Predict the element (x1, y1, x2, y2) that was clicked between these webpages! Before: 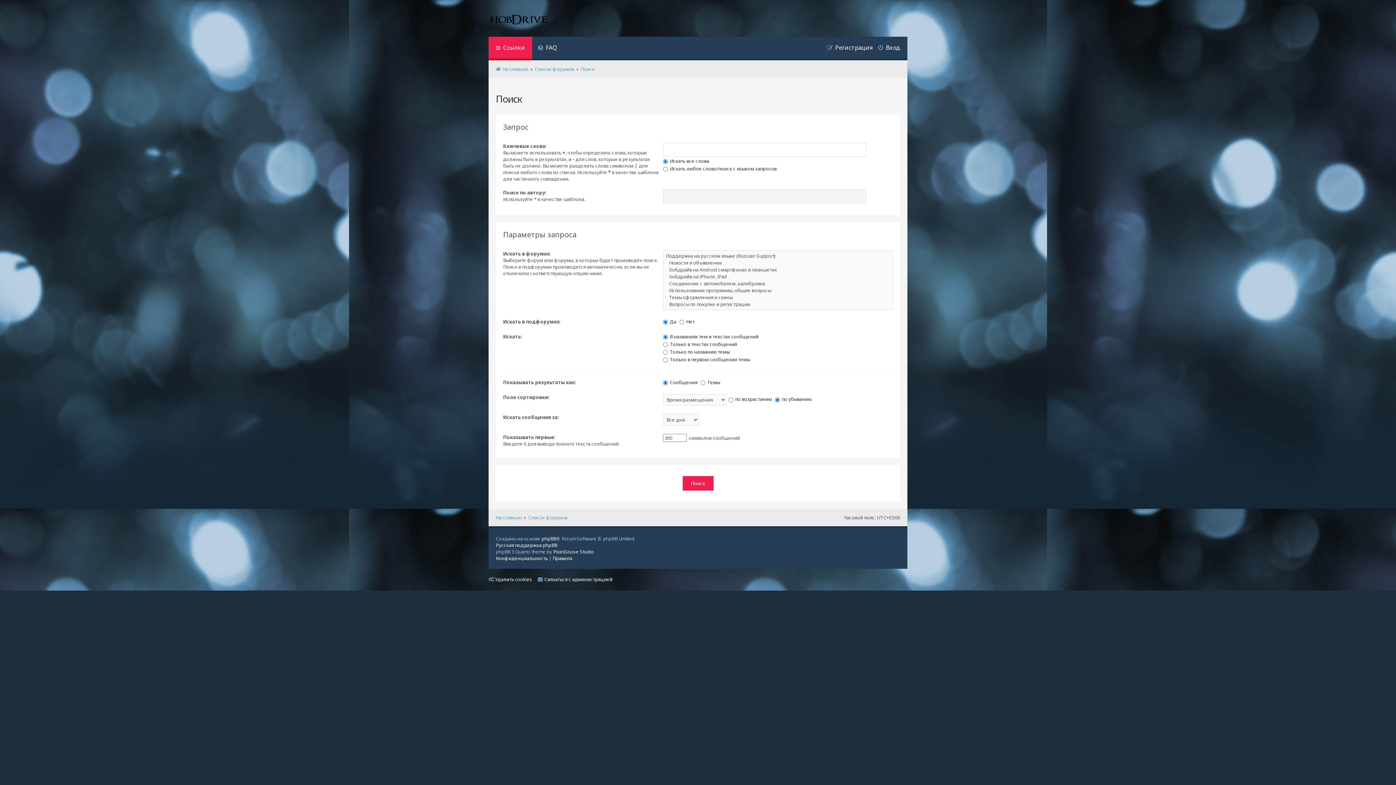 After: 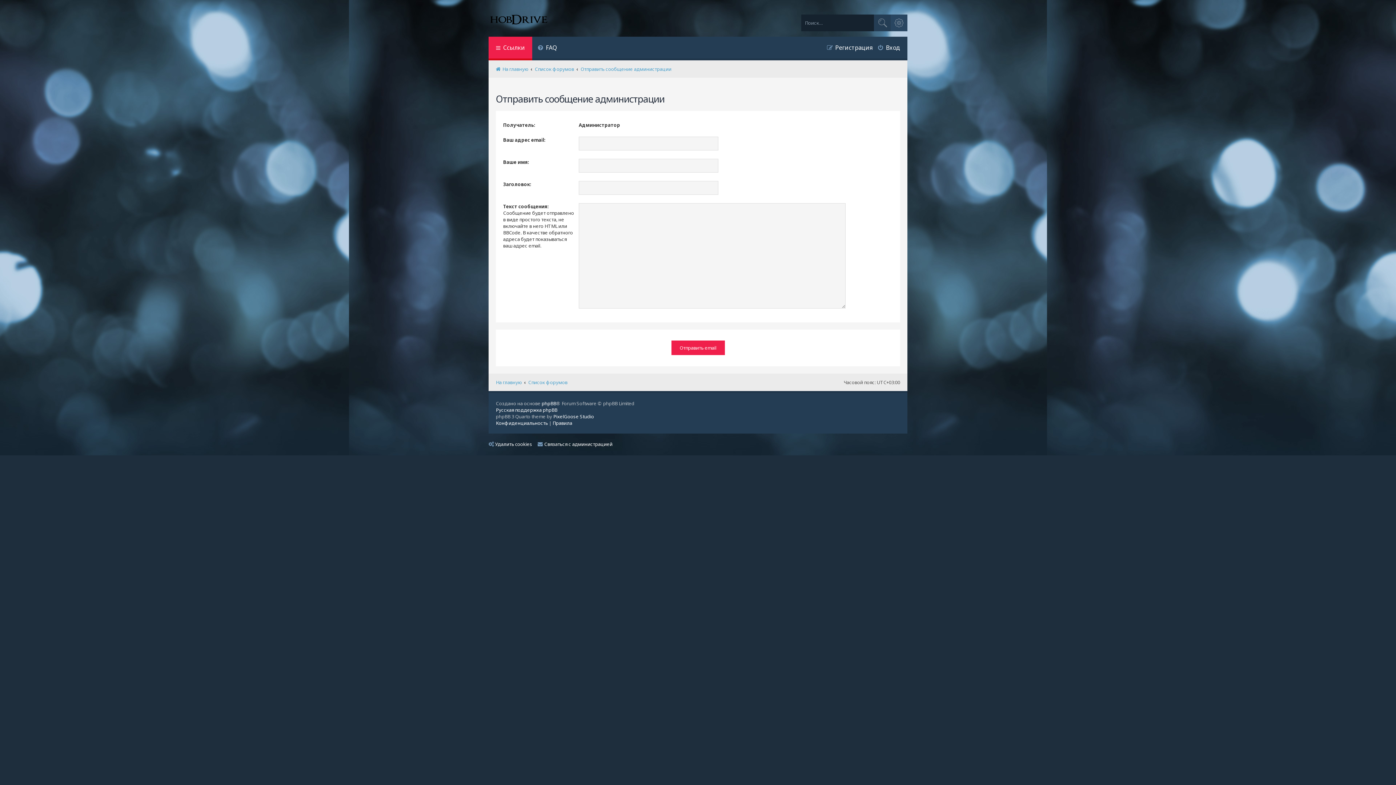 Action: bbox: (537, 576, 612, 582) label: Связаться с администрацией